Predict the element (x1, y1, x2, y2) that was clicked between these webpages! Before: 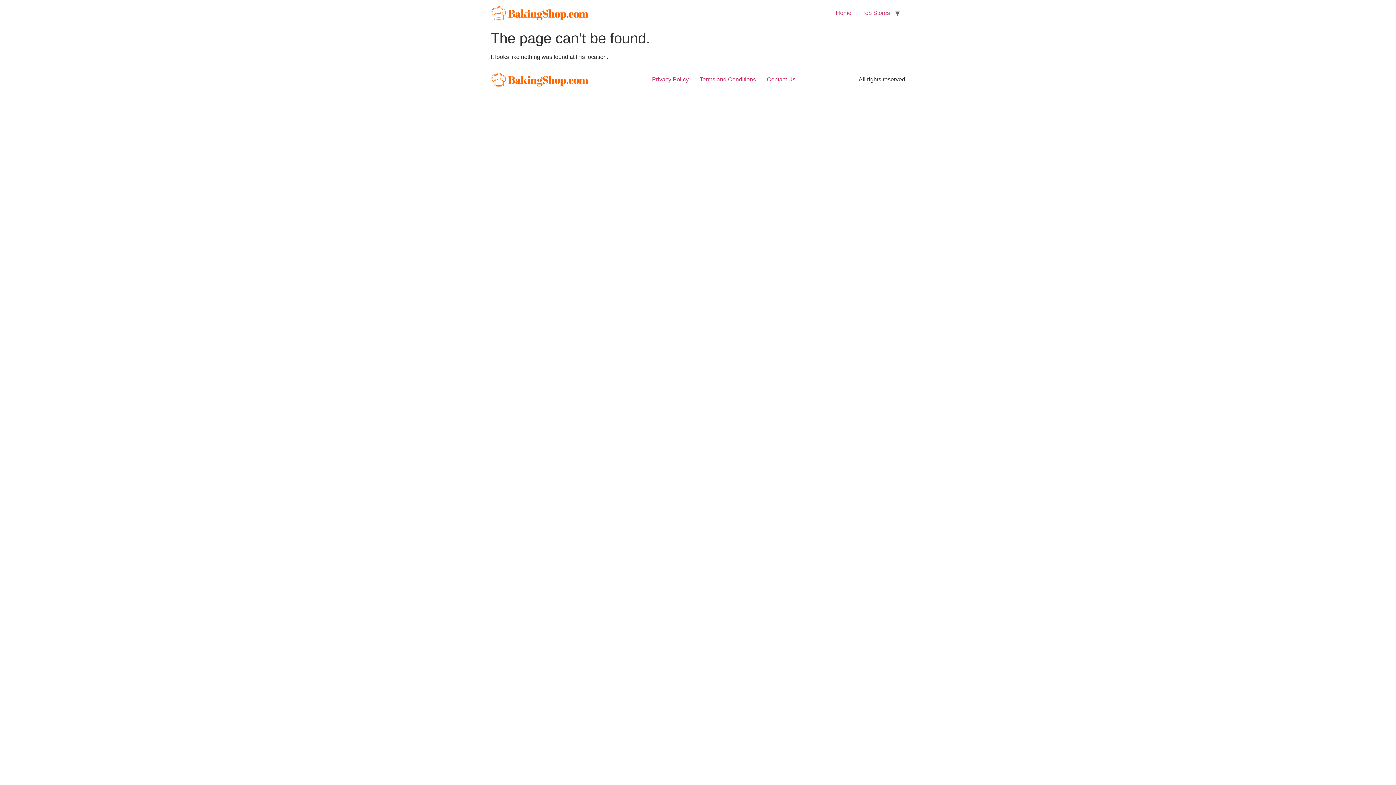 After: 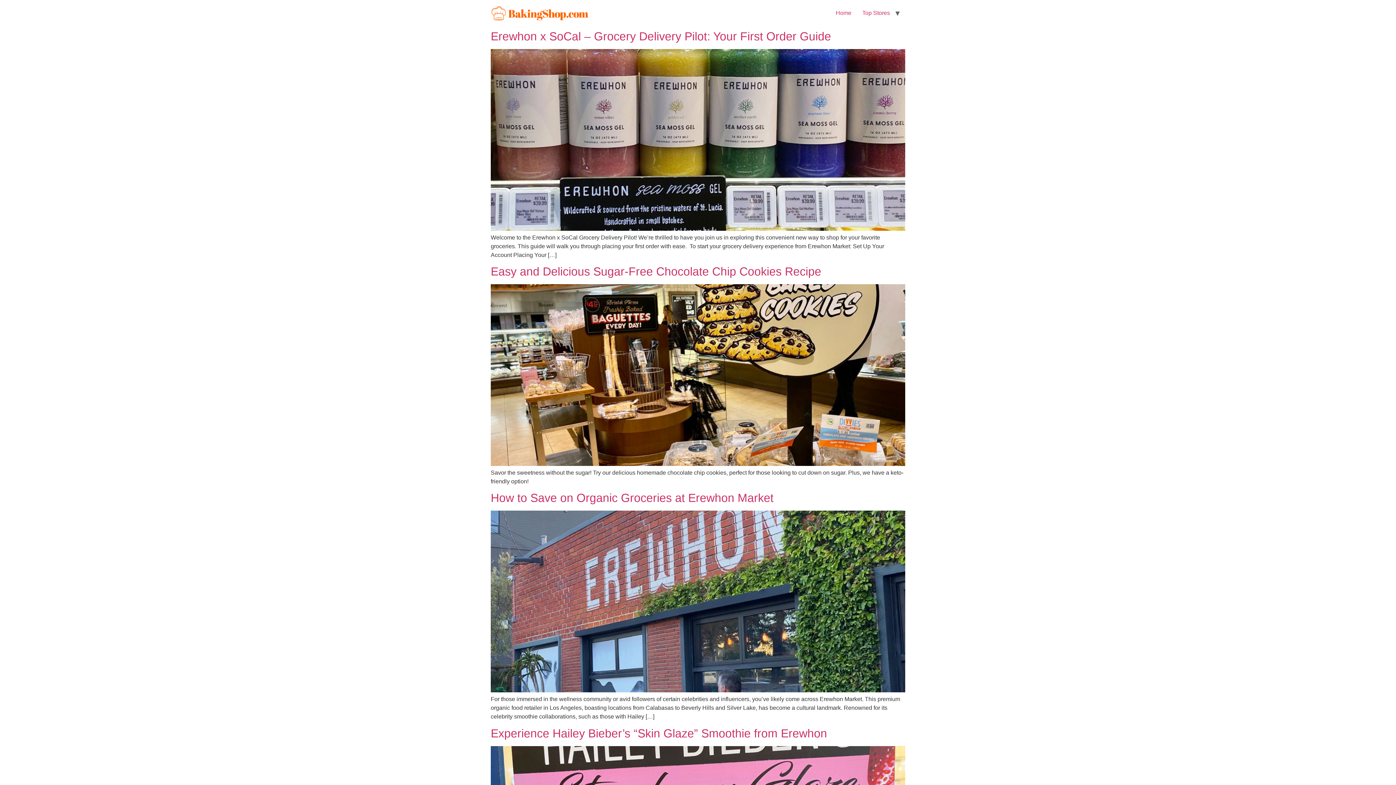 Action: bbox: (830, 5, 857, 20) label: Home